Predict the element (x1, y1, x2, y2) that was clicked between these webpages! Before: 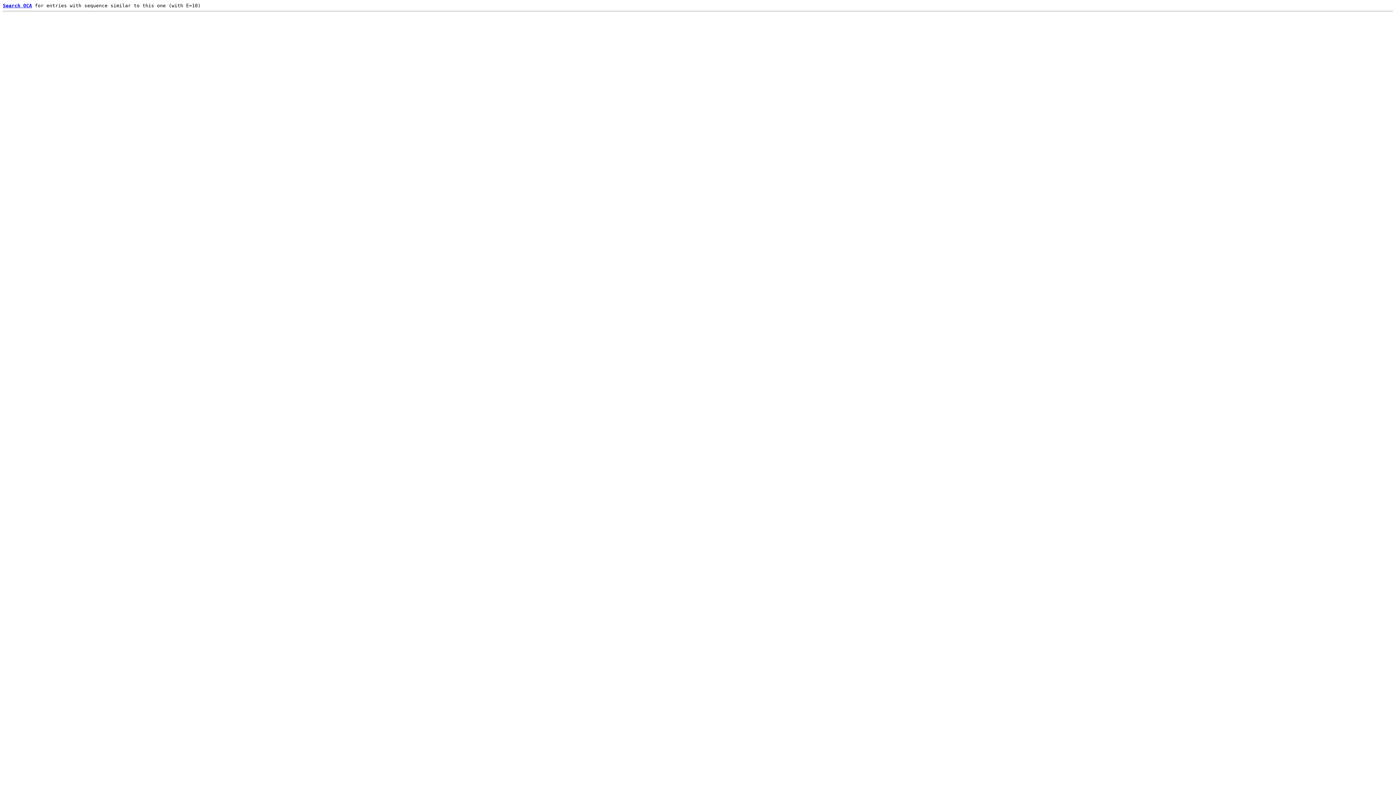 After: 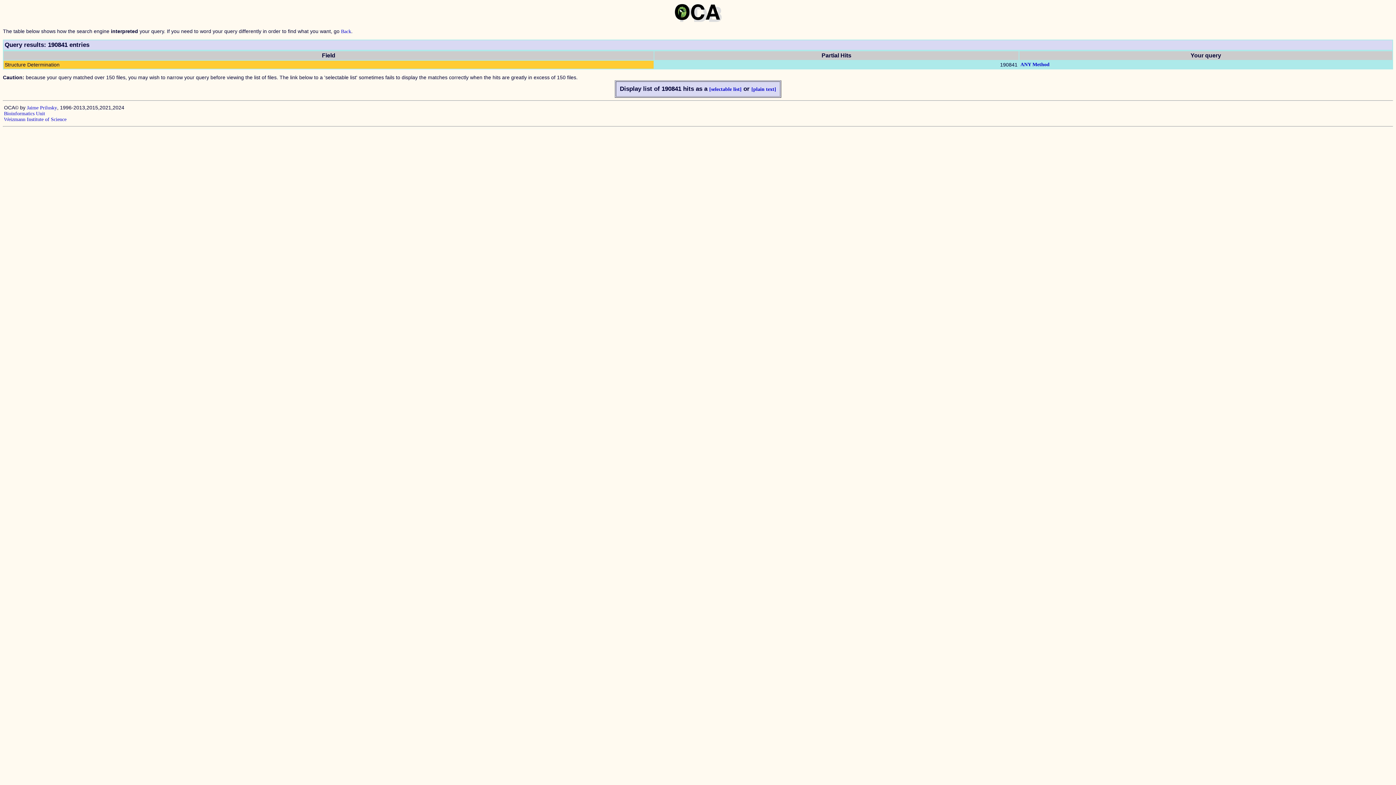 Action: label: Search OCA bbox: (2, 2, 32, 8)